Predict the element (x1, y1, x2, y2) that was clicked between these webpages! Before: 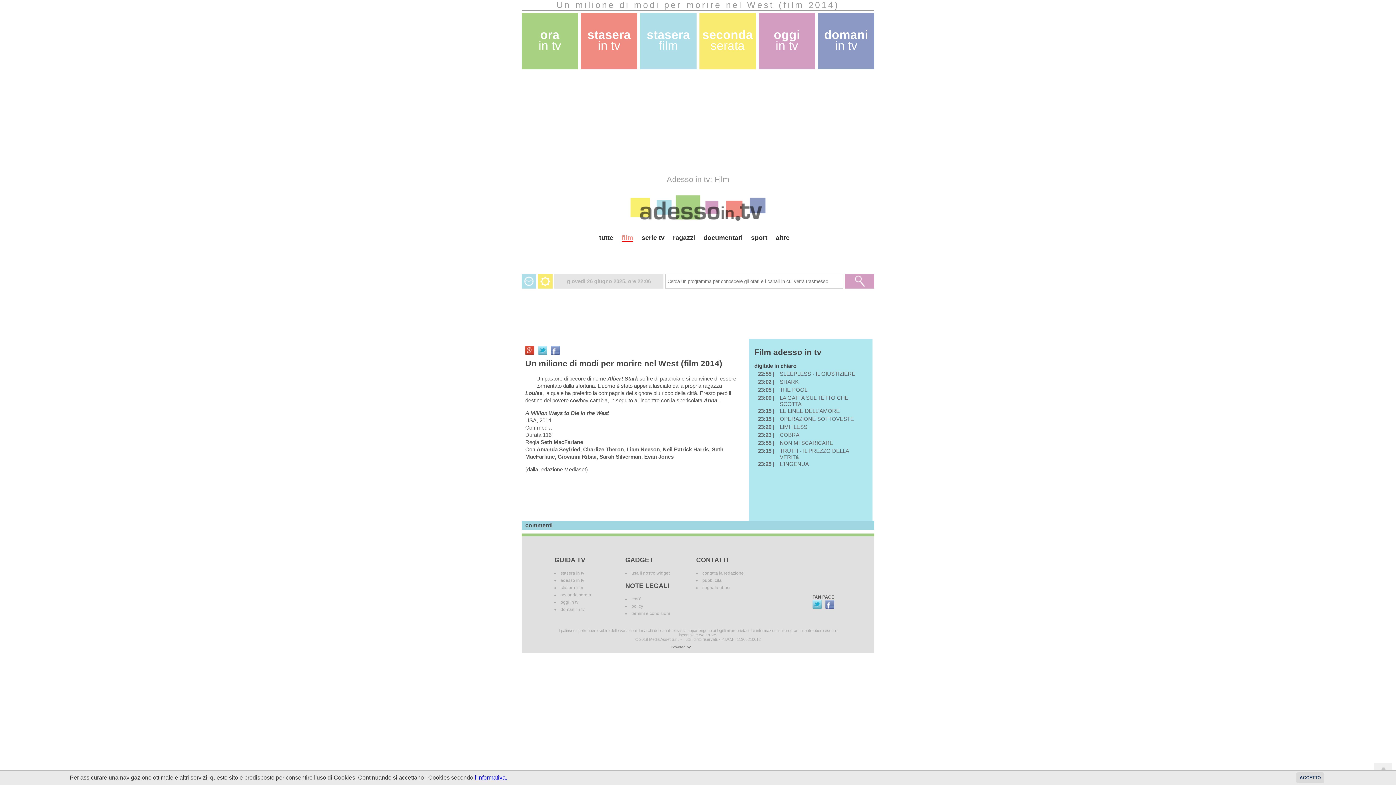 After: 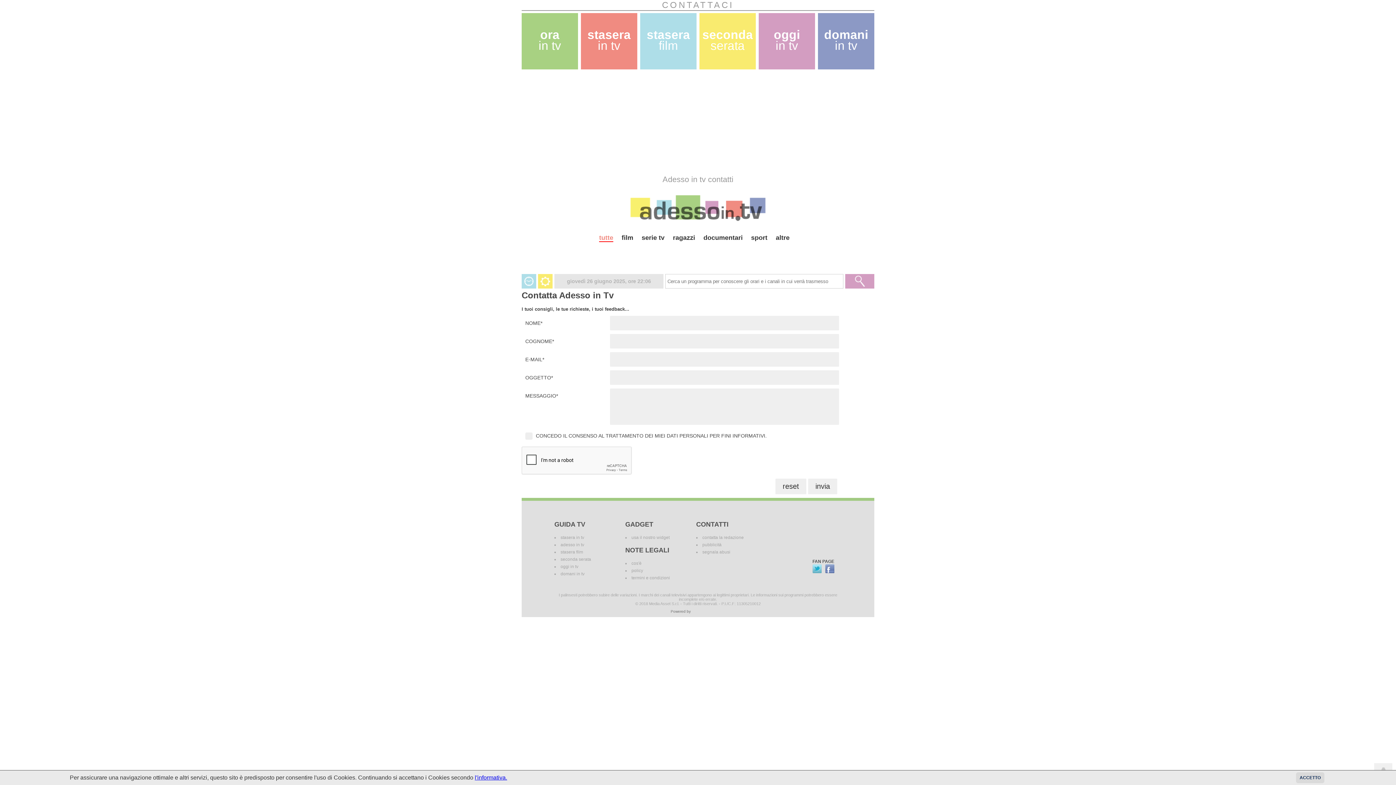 Action: bbox: (702, 585, 730, 590) label: segnala abusi